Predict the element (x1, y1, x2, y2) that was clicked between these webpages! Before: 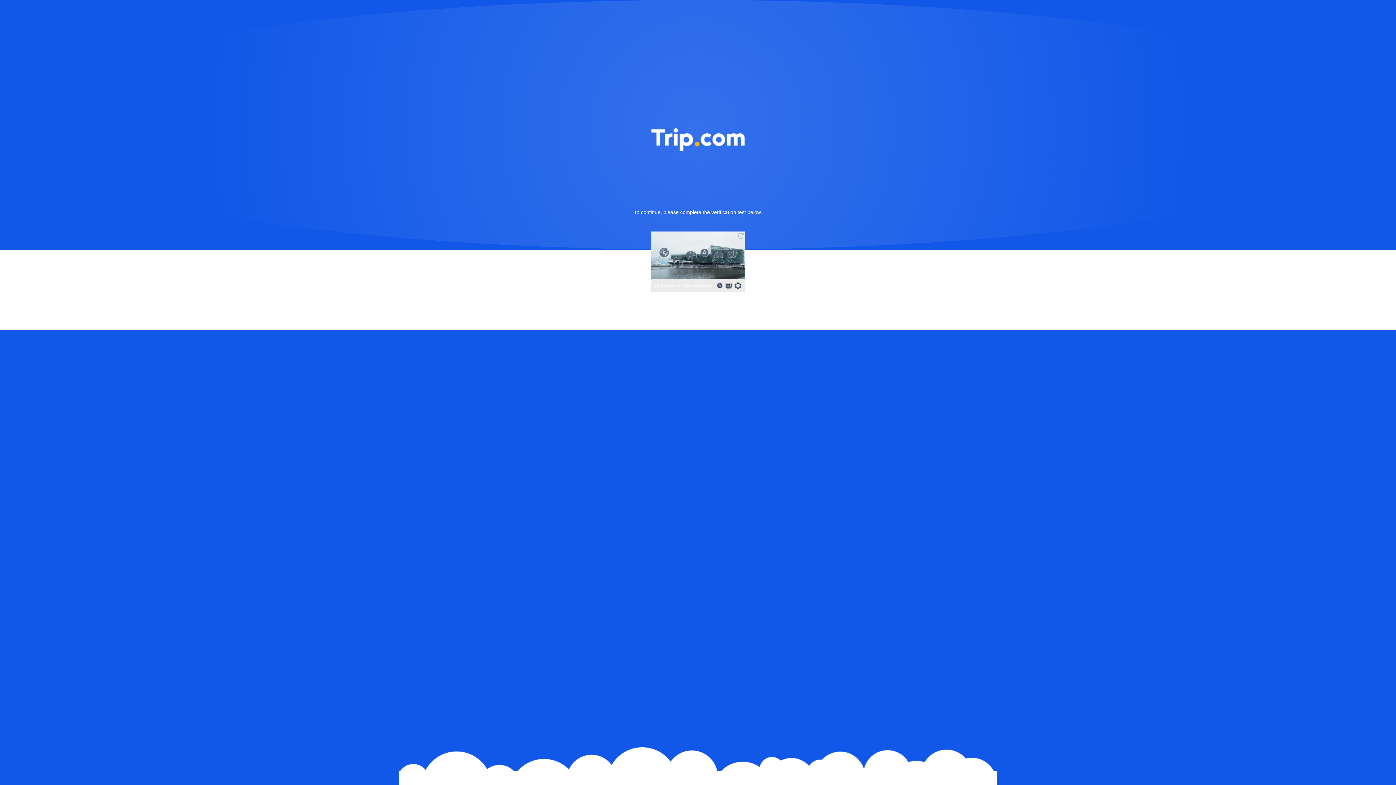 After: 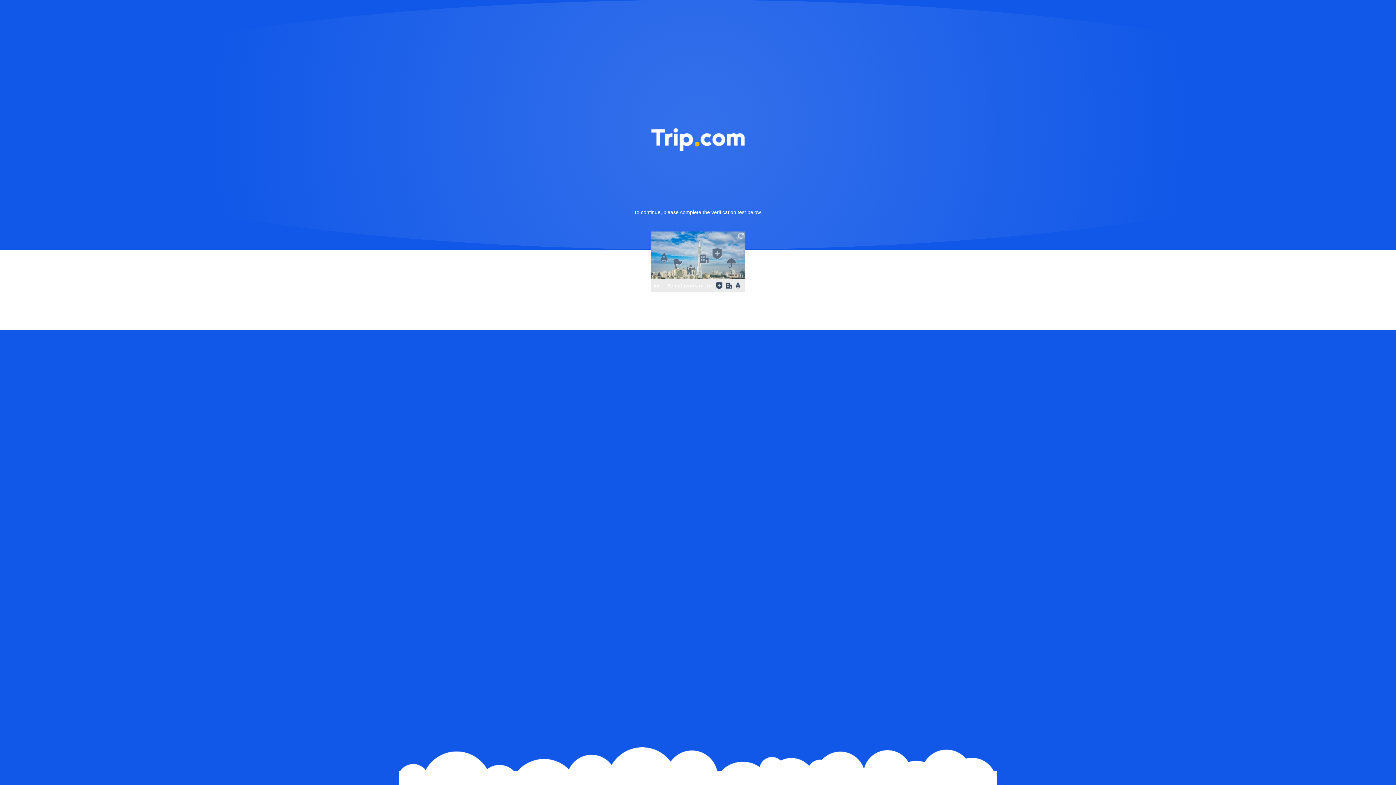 Action: bbox: (736, 231, 745, 240)